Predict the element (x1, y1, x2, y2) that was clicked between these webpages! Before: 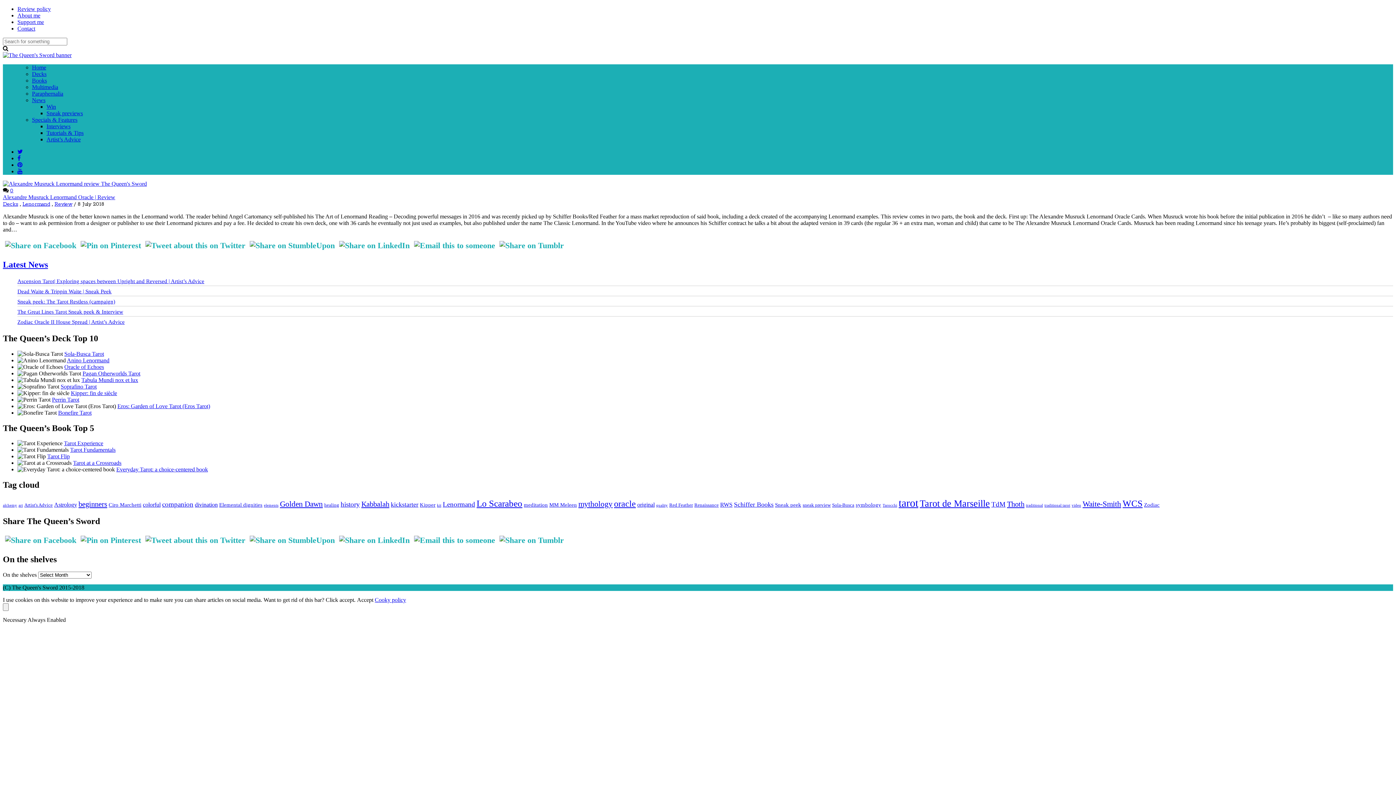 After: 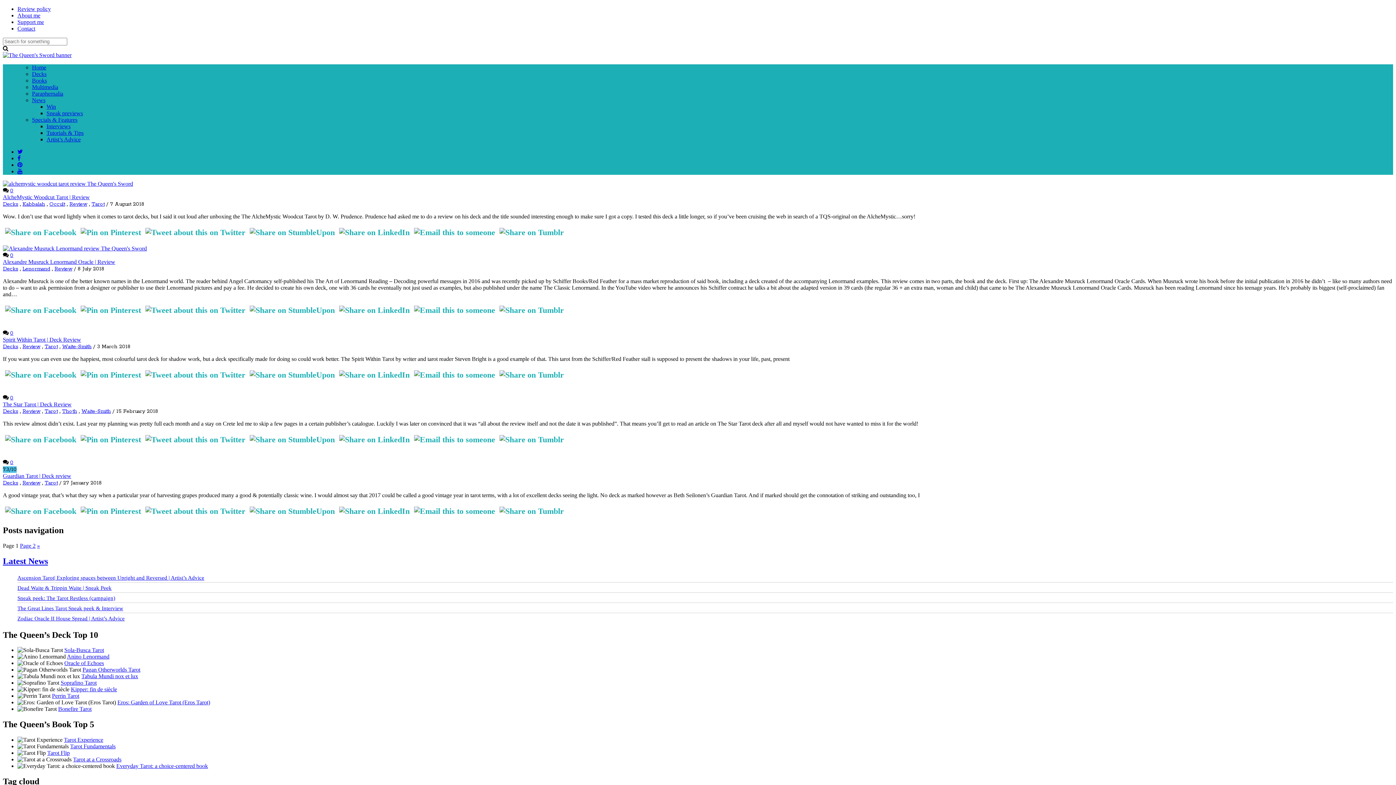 Action: bbox: (669, 502, 693, 508) label: Red Feather (6 items)